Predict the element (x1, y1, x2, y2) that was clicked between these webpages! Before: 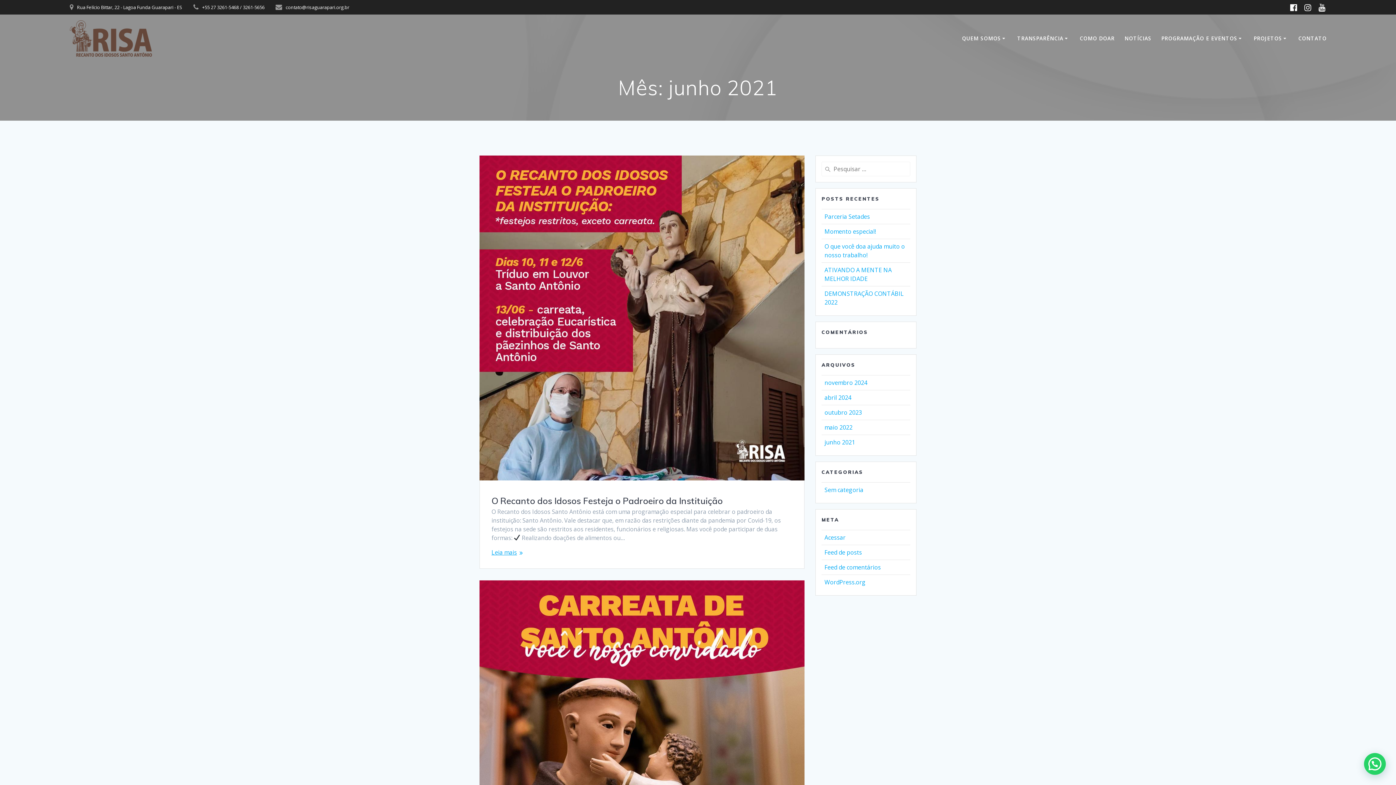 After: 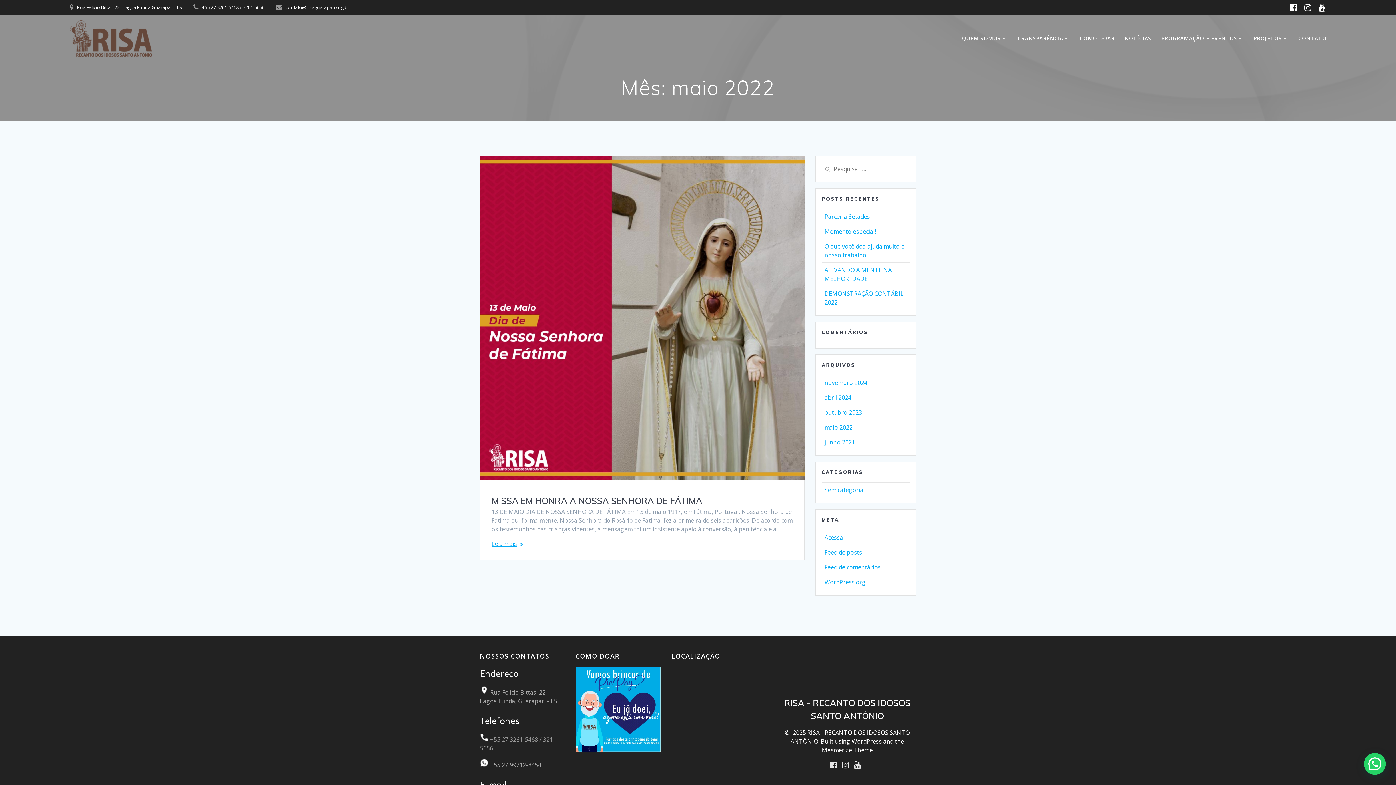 Action: bbox: (824, 423, 852, 431) label: maio 2022